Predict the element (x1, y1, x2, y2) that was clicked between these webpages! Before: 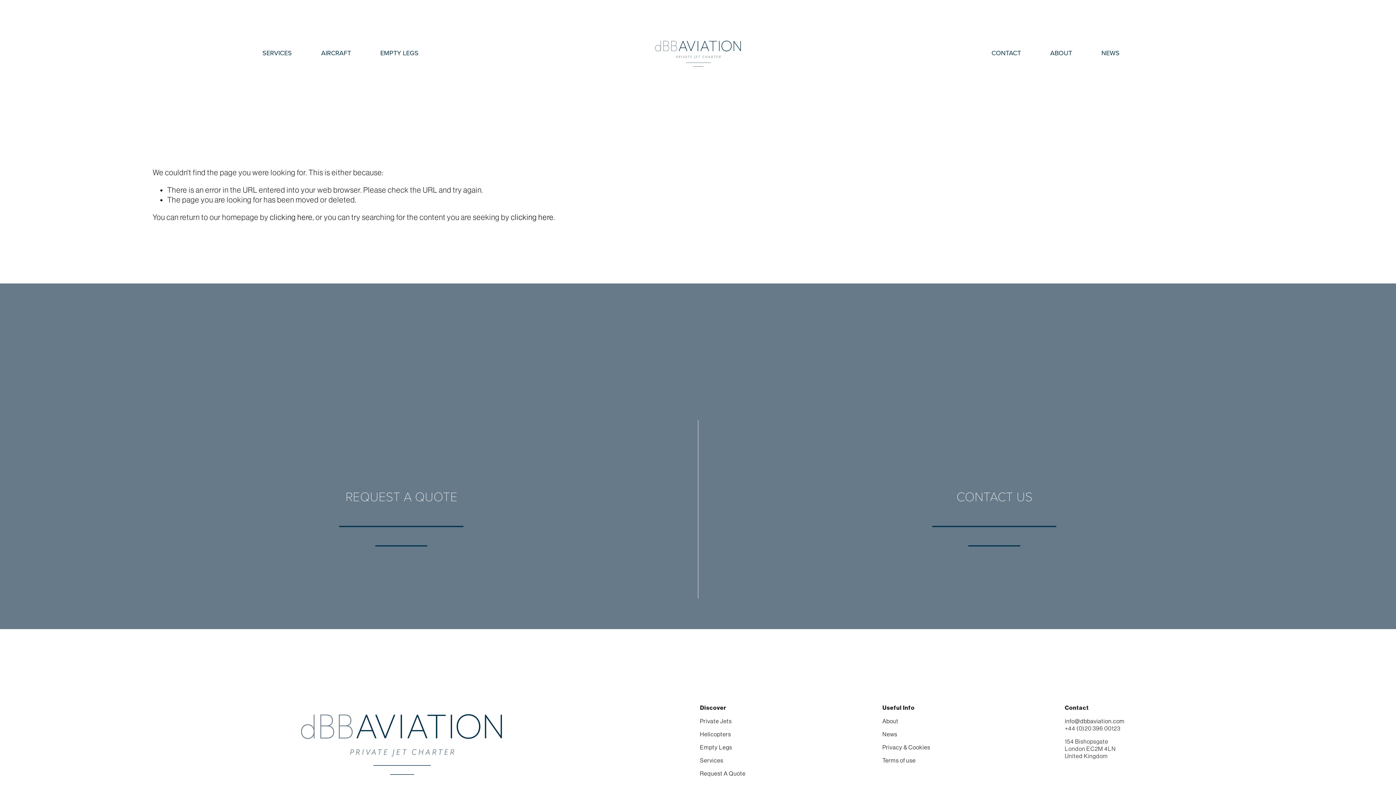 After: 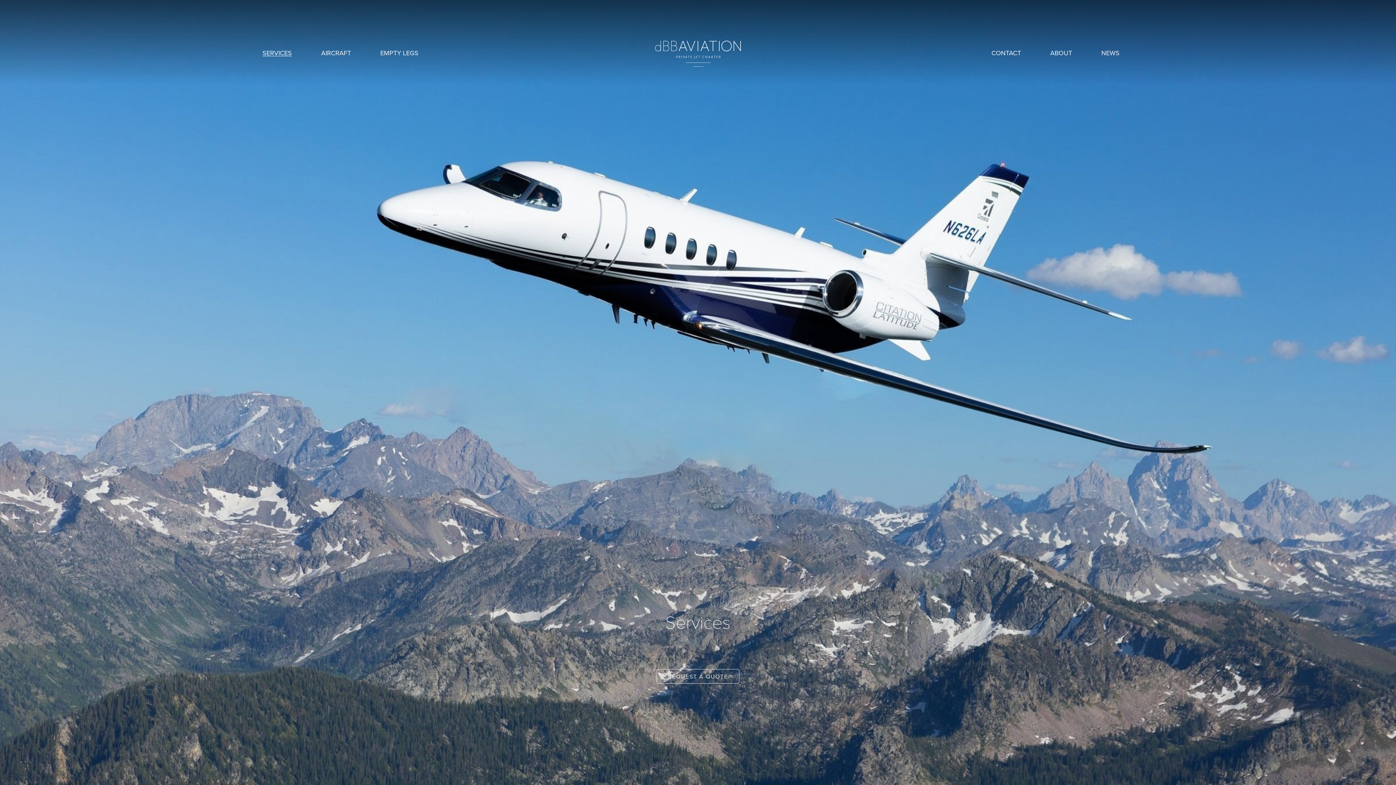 Action: bbox: (700, 756, 723, 764) label: Services